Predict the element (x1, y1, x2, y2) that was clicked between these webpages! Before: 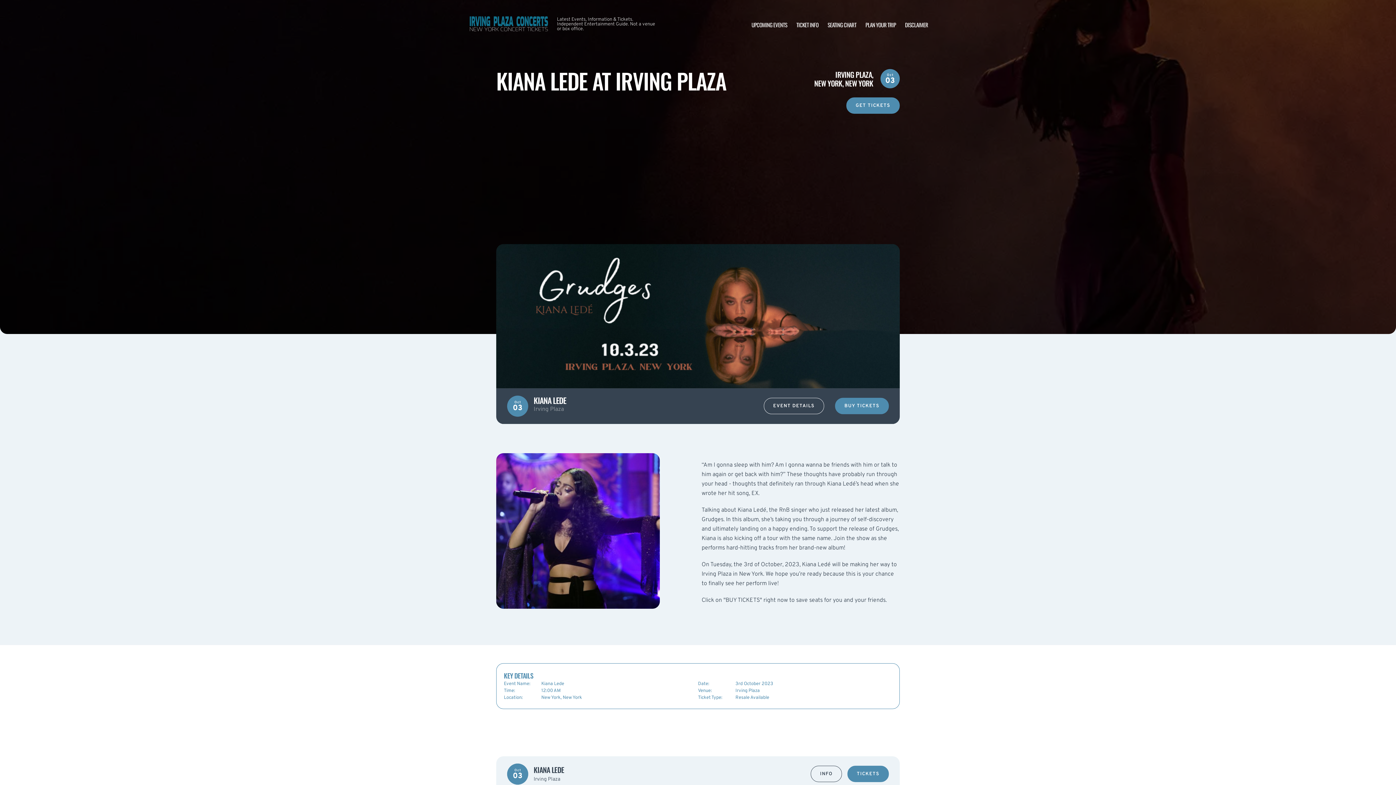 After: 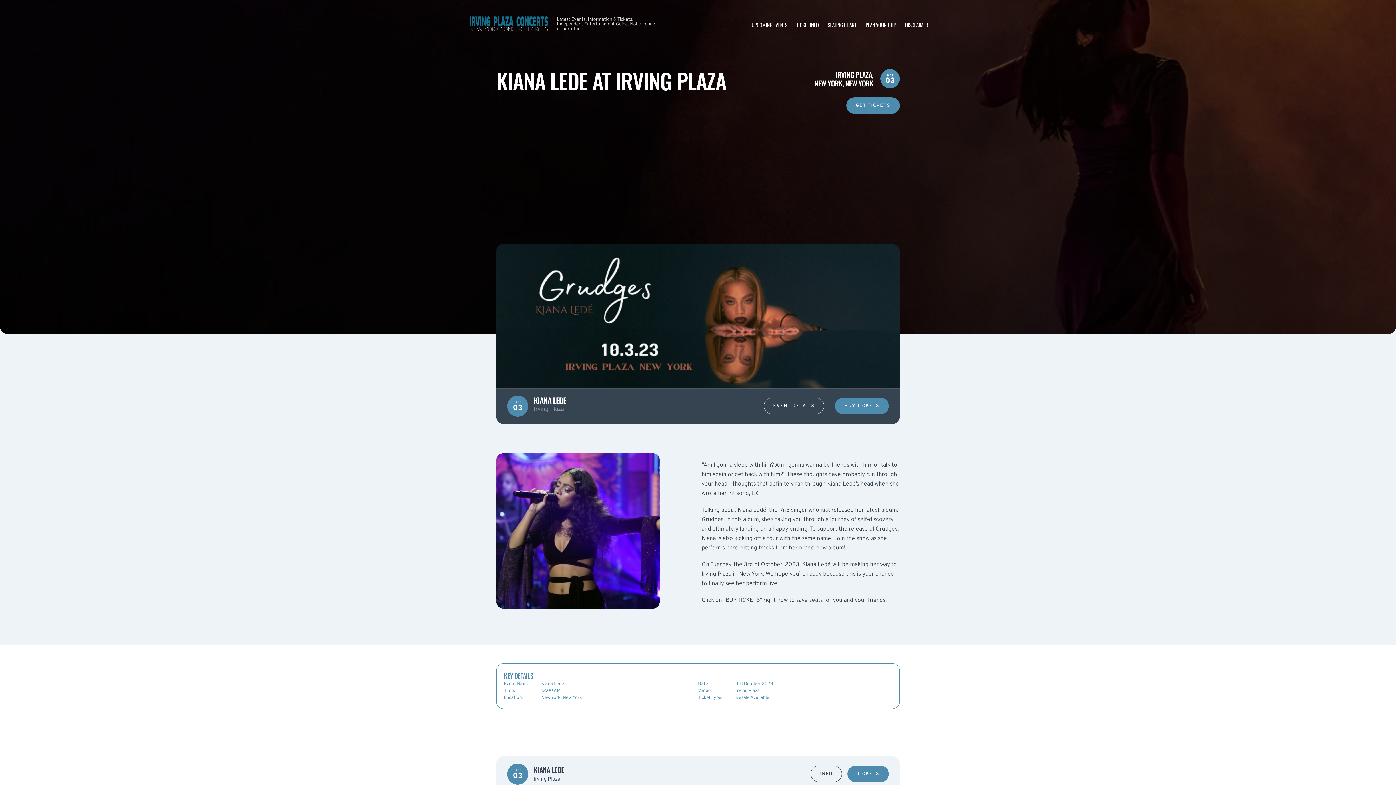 Action: label: INFO bbox: (810, 766, 842, 782)